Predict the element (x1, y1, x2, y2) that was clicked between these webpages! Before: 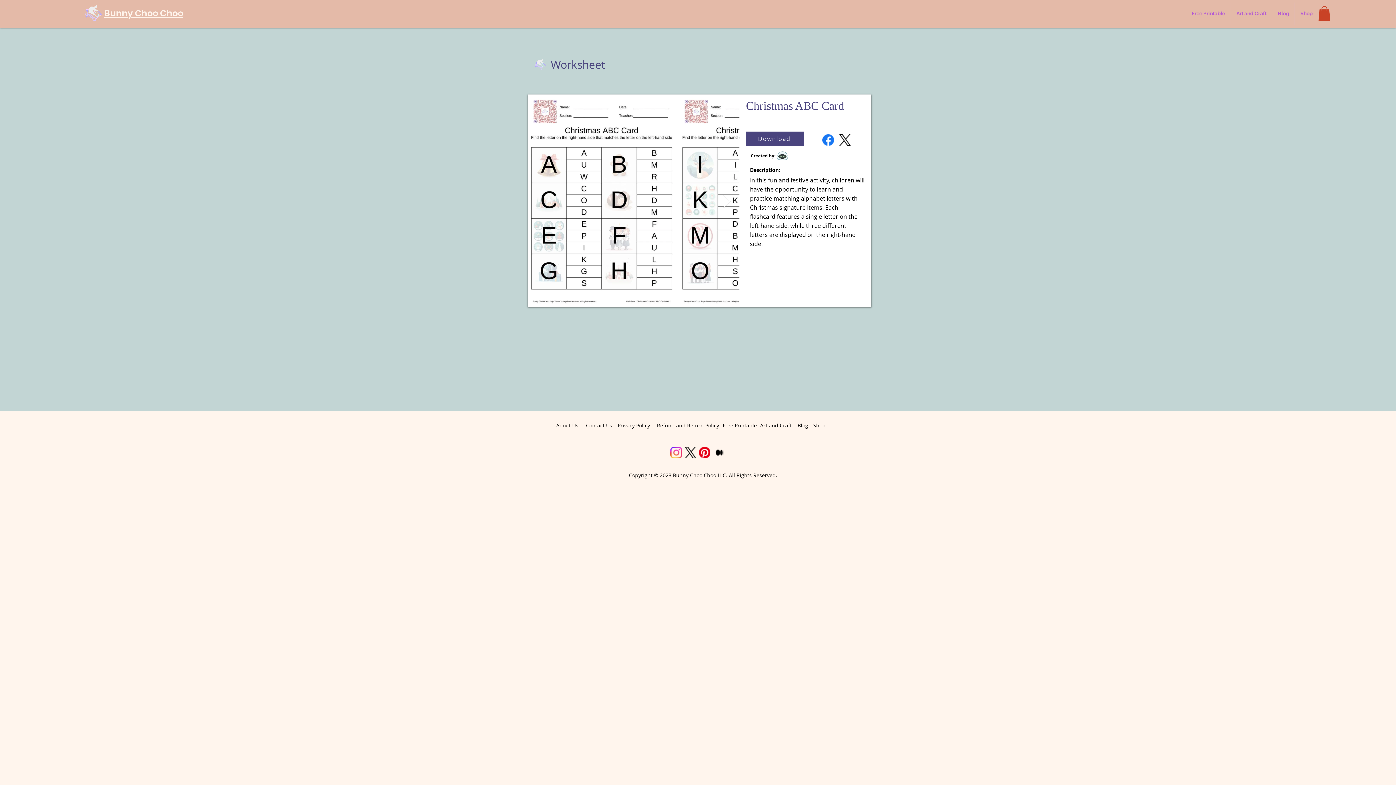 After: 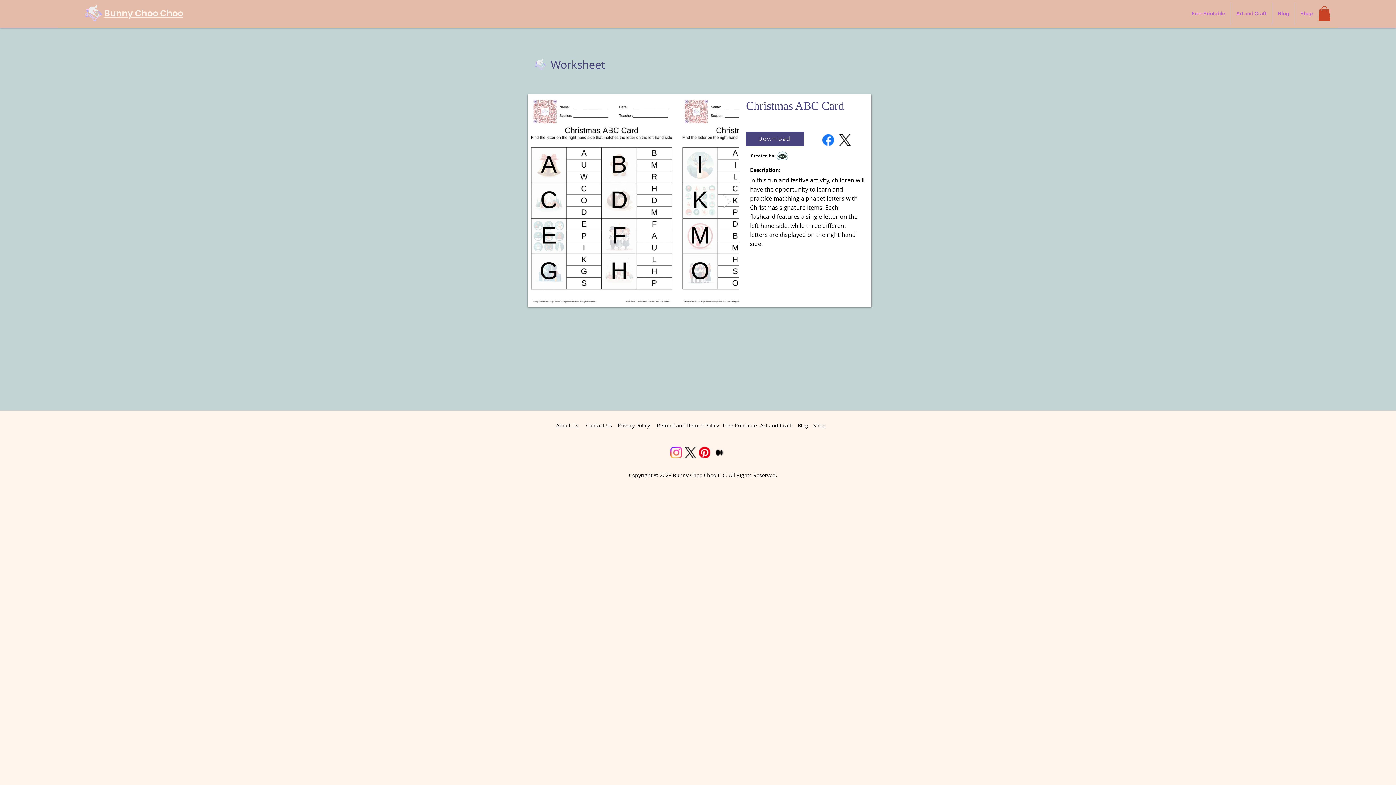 Action: bbox: (698, 446, 710, 458)